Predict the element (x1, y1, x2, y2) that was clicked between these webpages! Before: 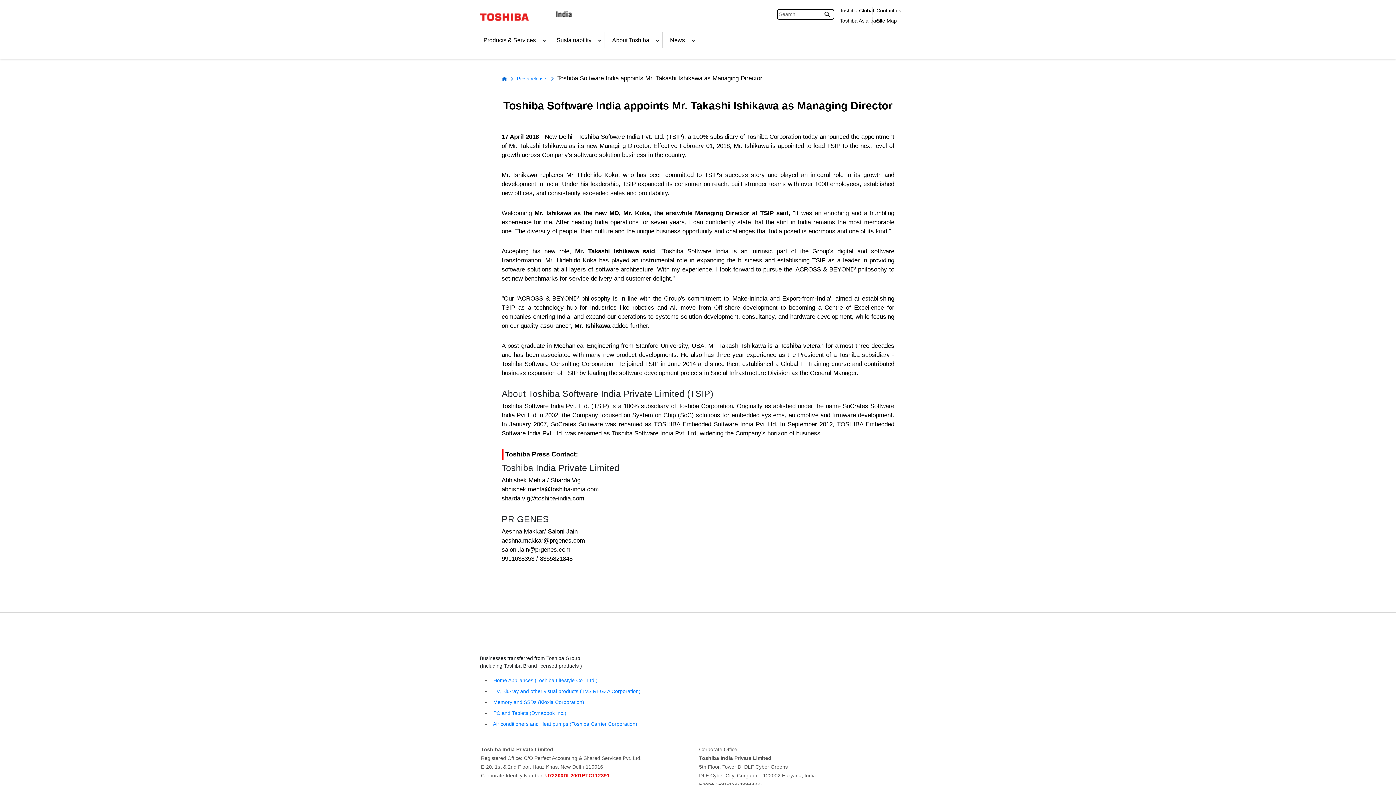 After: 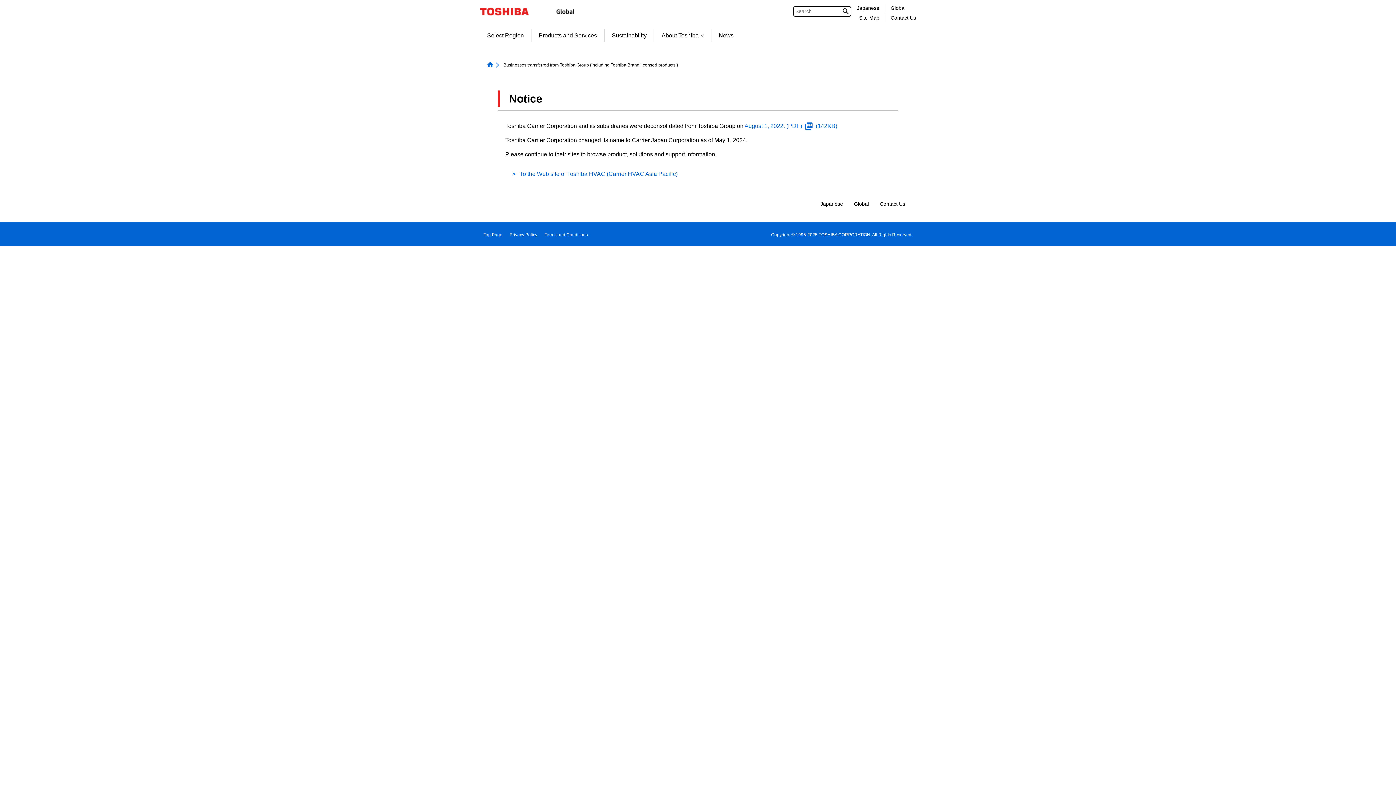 Action: bbox: (492, 721, 637, 727) label:  Air conditioners and Heat pumps (Toshiba Carrier Corporation)